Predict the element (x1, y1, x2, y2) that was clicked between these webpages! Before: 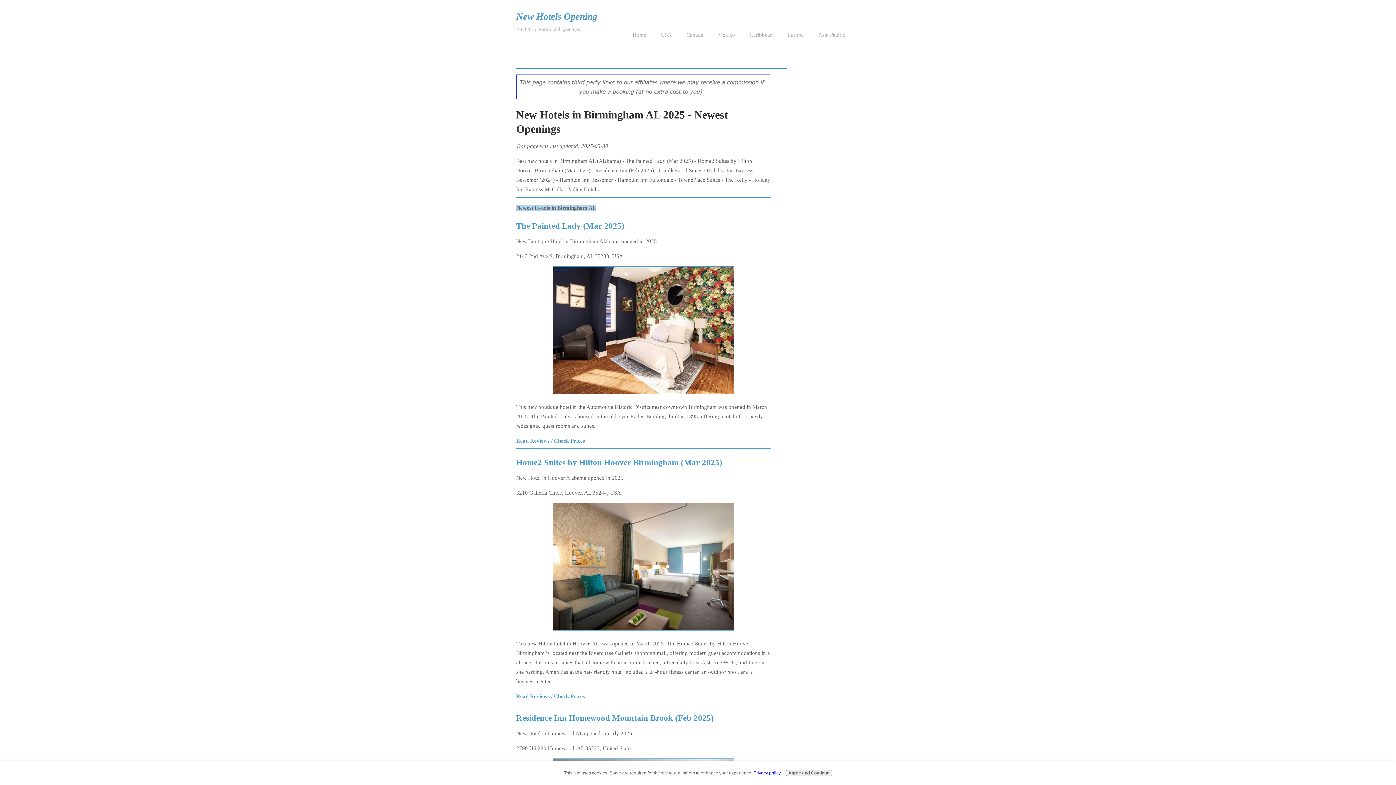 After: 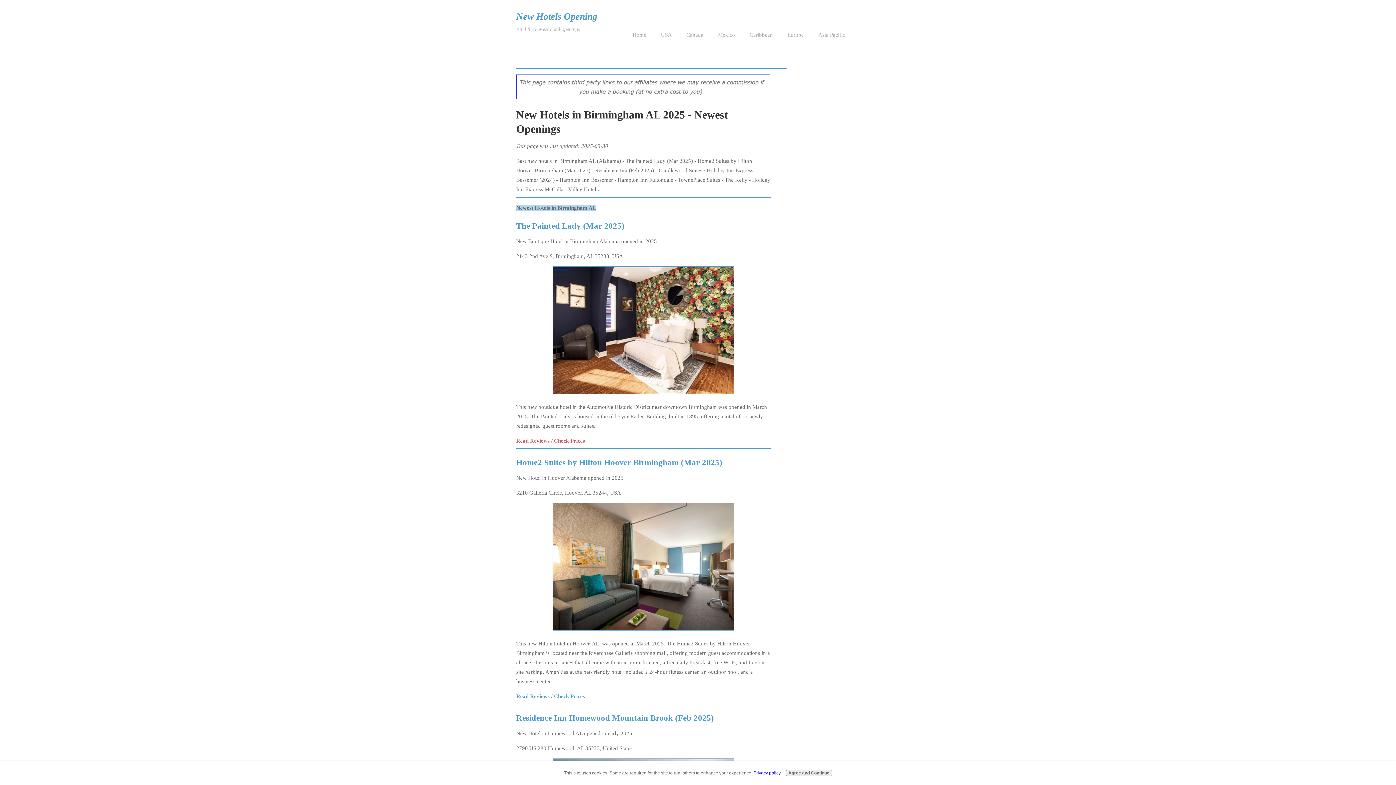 Action: label: Read Reviews / Check Prices bbox: (516, 438, 585, 443)